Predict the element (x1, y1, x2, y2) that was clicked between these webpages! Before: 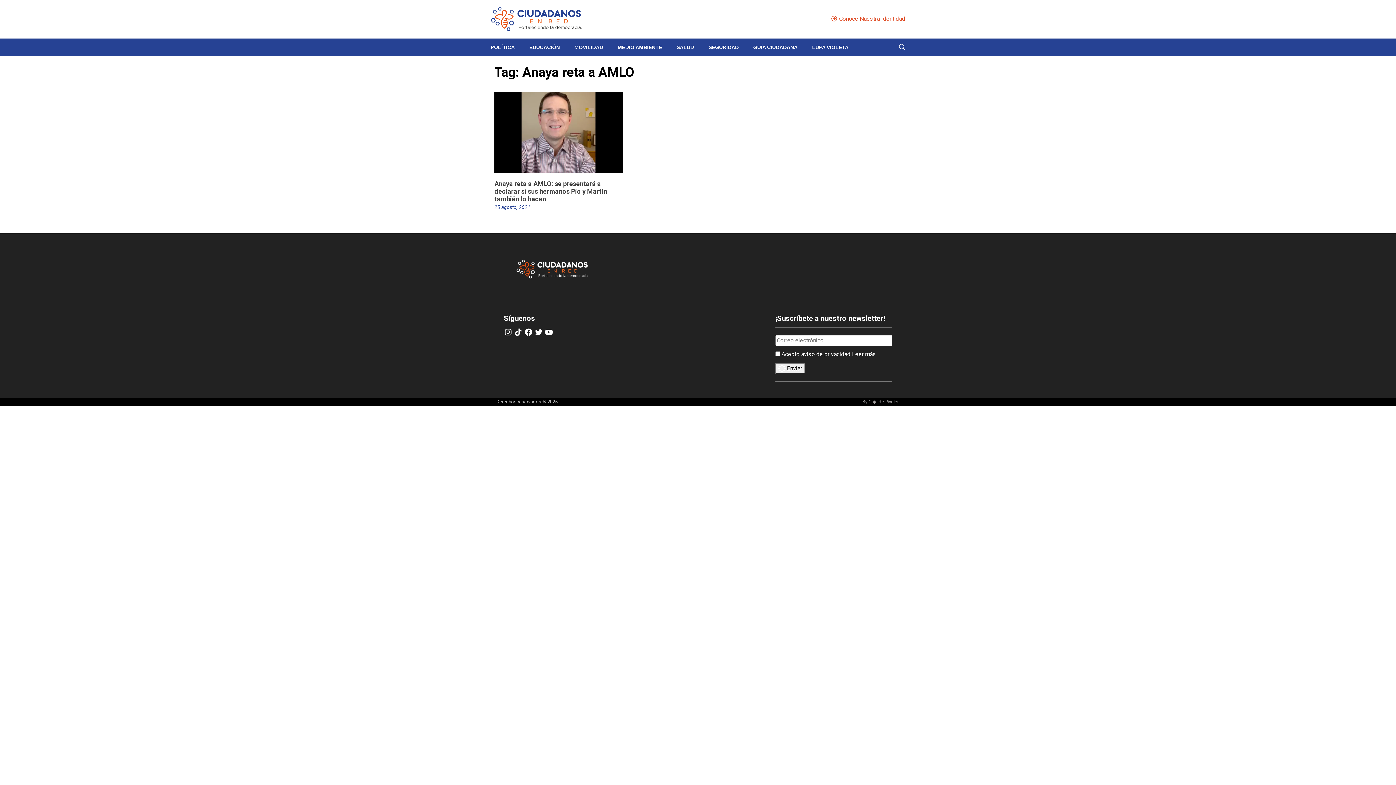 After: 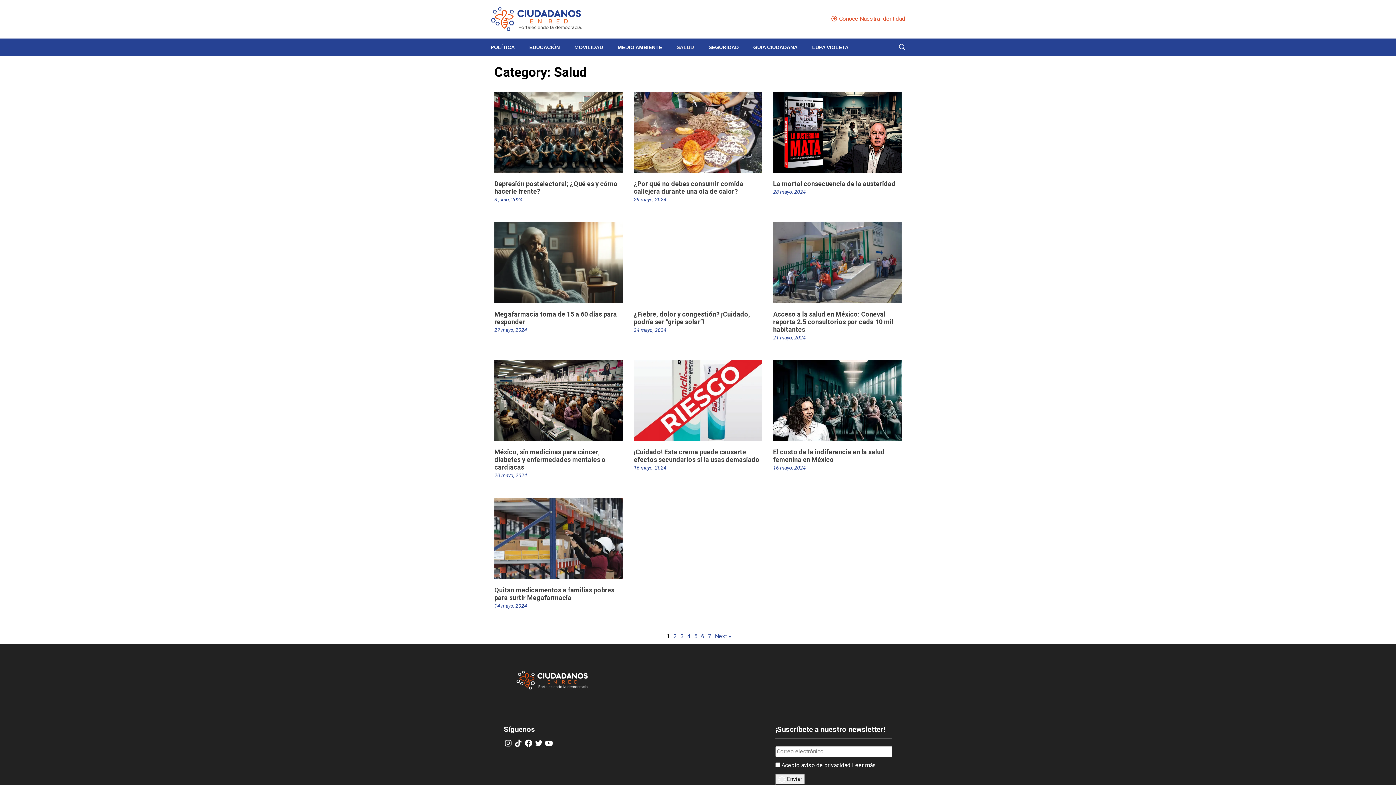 Action: label: SALUD bbox: (676, 44, 694, 50)